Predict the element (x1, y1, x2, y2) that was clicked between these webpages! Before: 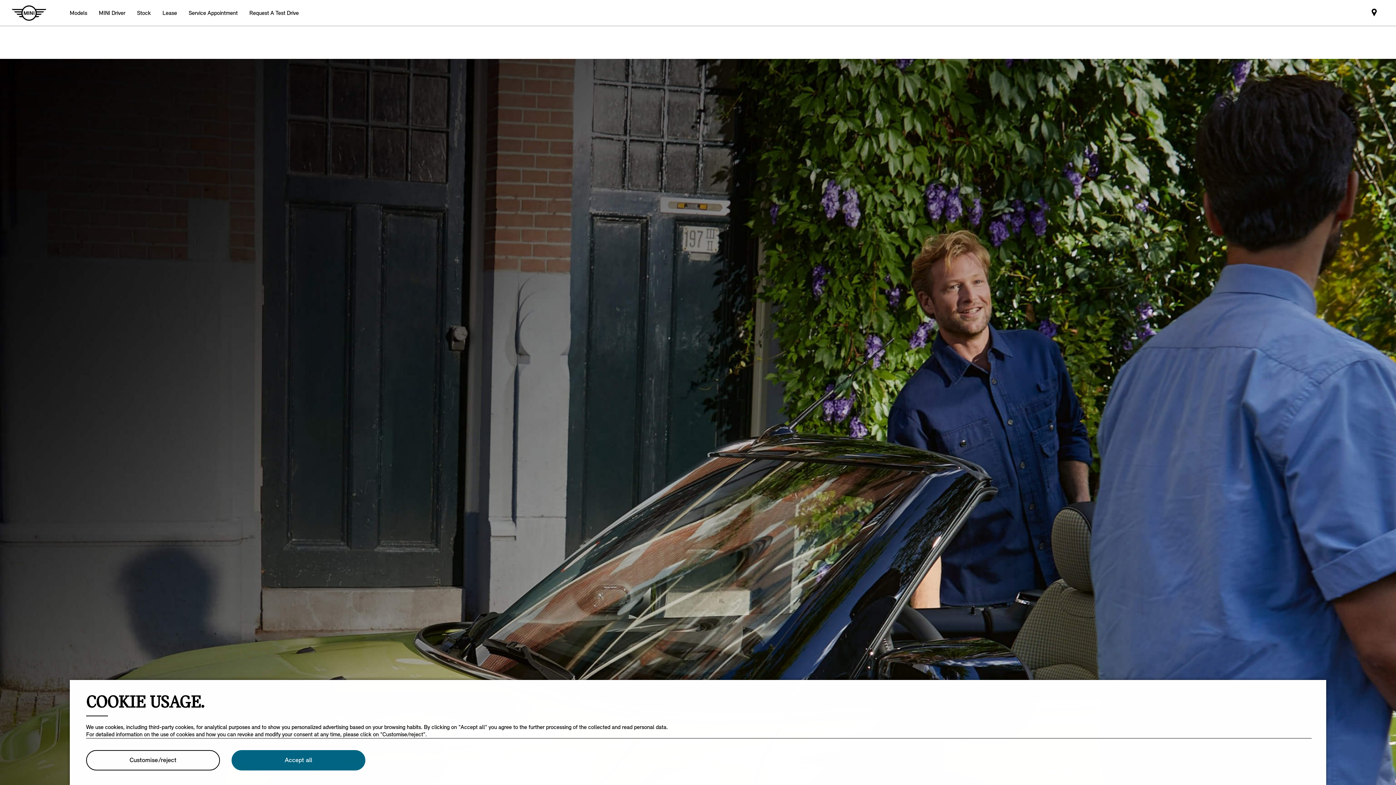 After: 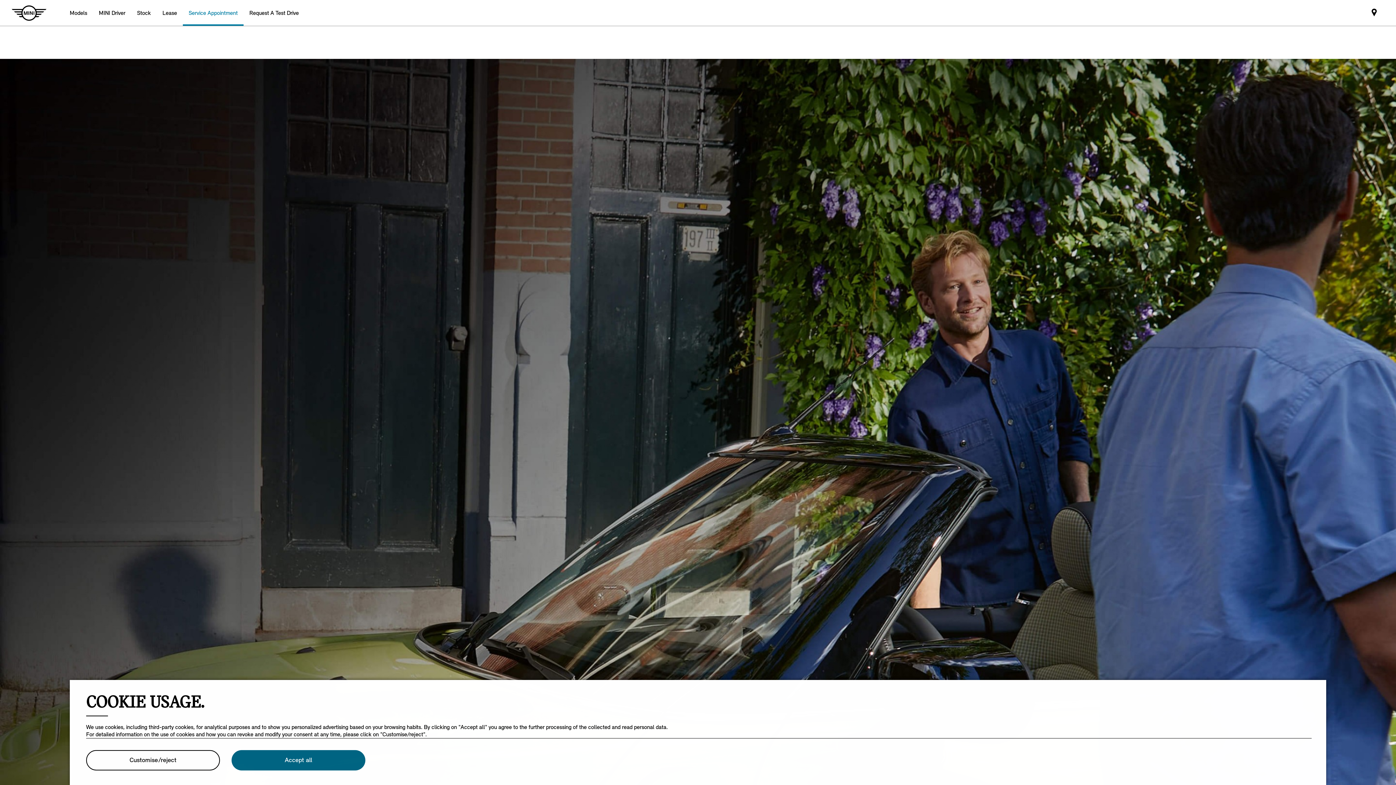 Action: bbox: (182, 0, 243, 25) label: Service Appointment